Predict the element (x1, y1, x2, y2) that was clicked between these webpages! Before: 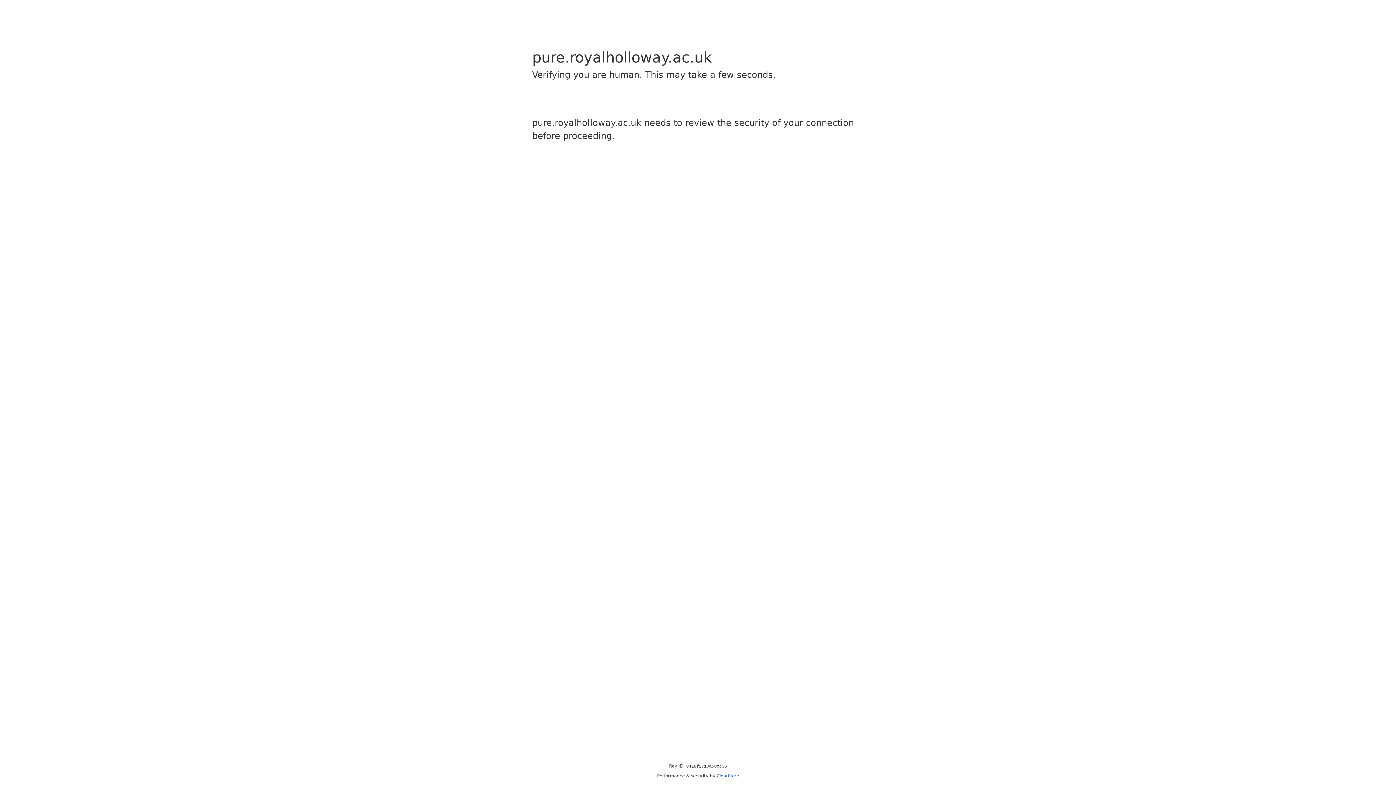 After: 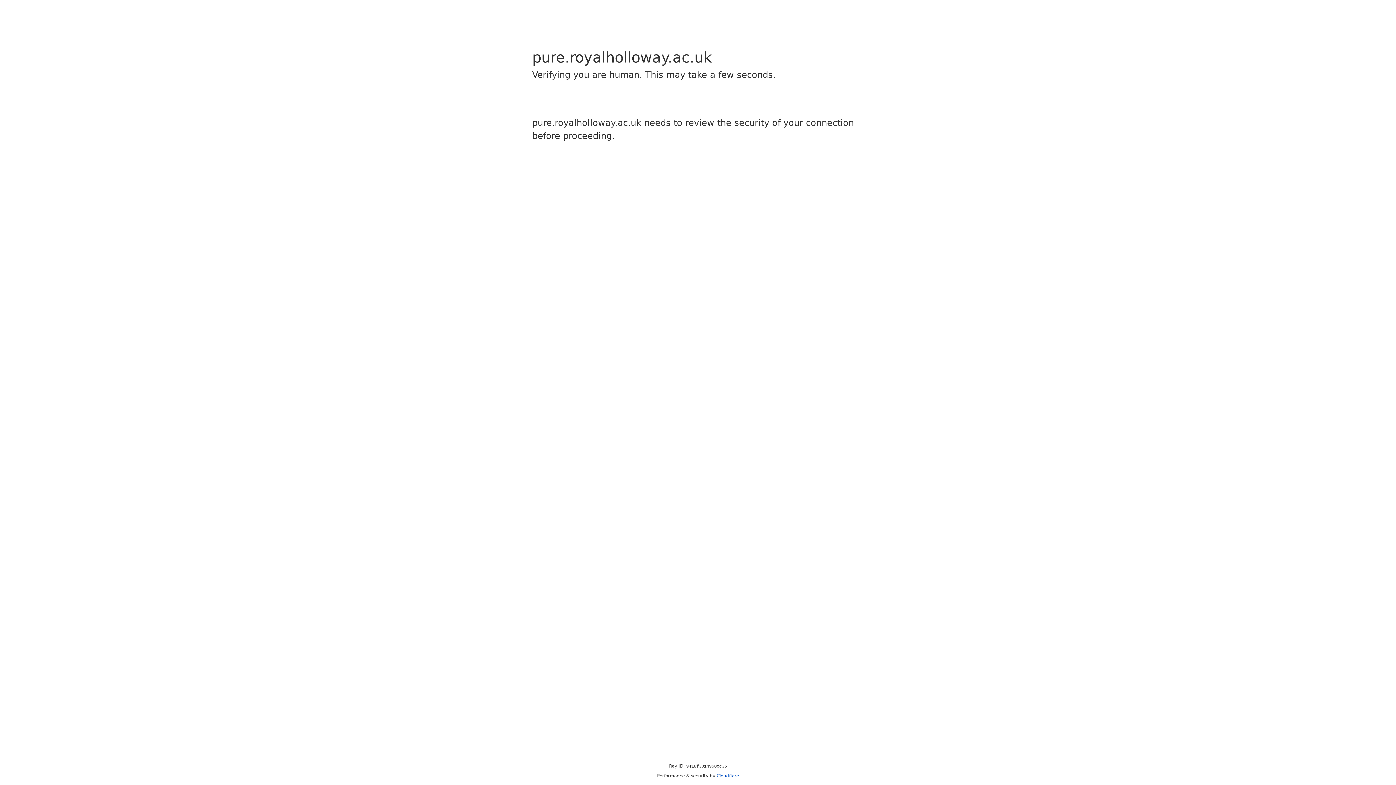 Action: label: Cloudflare bbox: (716, 773, 739, 778)